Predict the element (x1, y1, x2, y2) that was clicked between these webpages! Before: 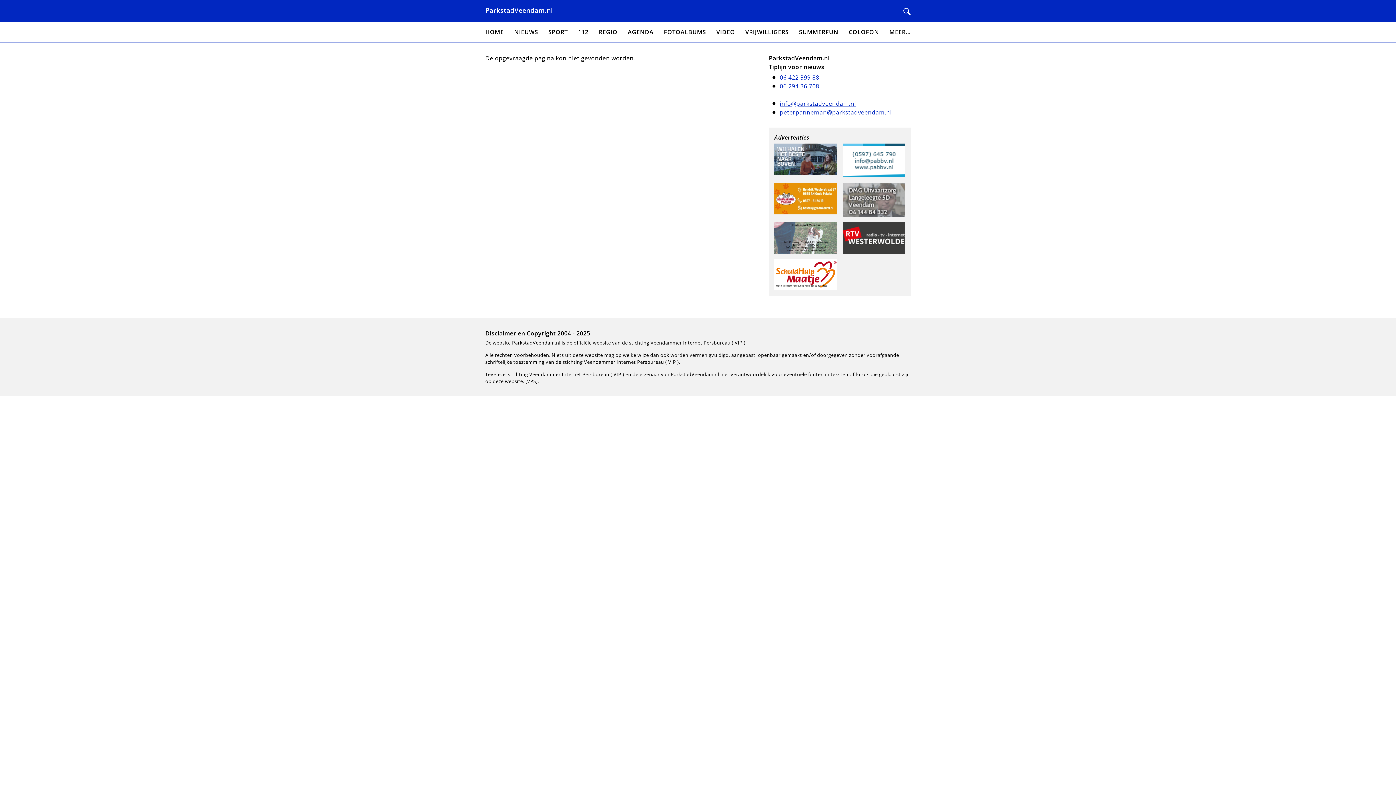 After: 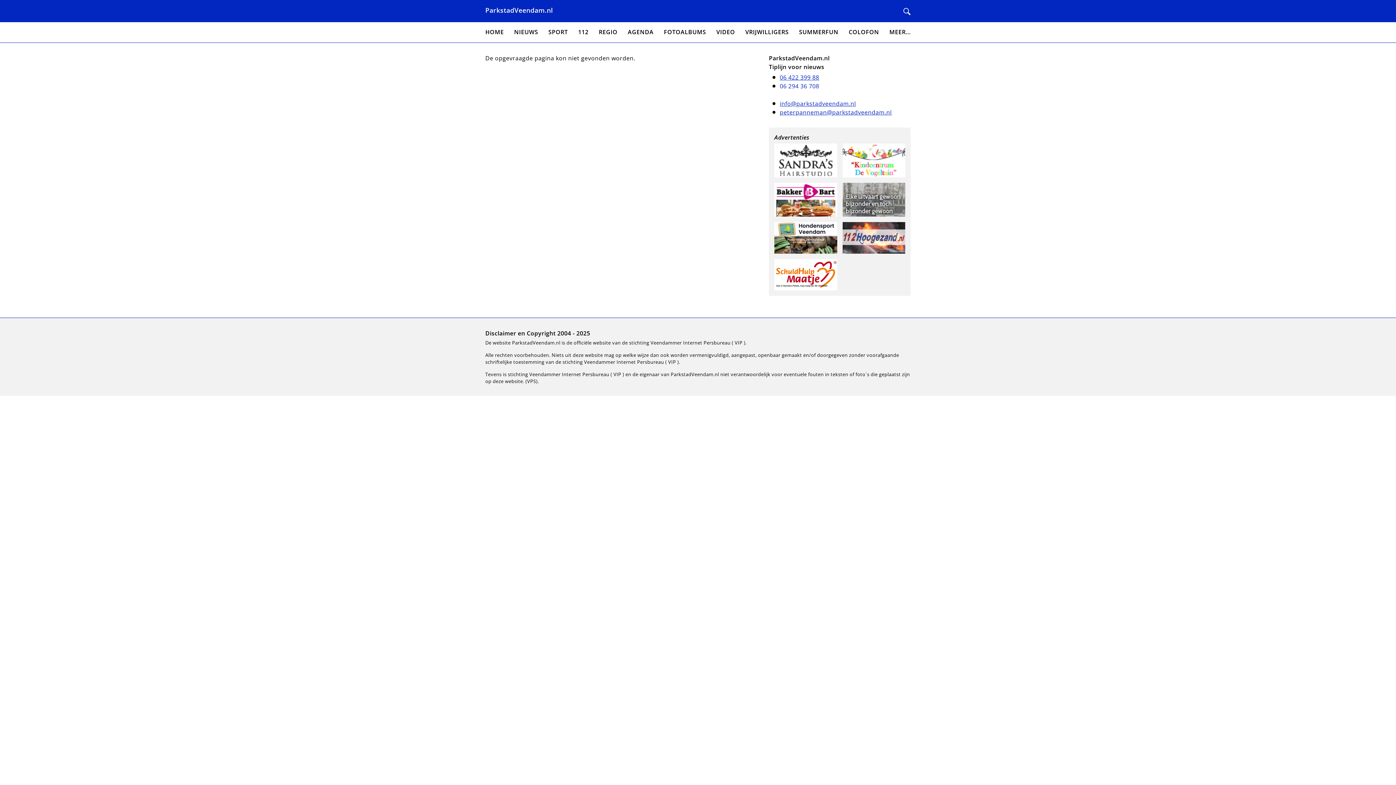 Action: label: 06 294 36 708 bbox: (780, 82, 819, 90)